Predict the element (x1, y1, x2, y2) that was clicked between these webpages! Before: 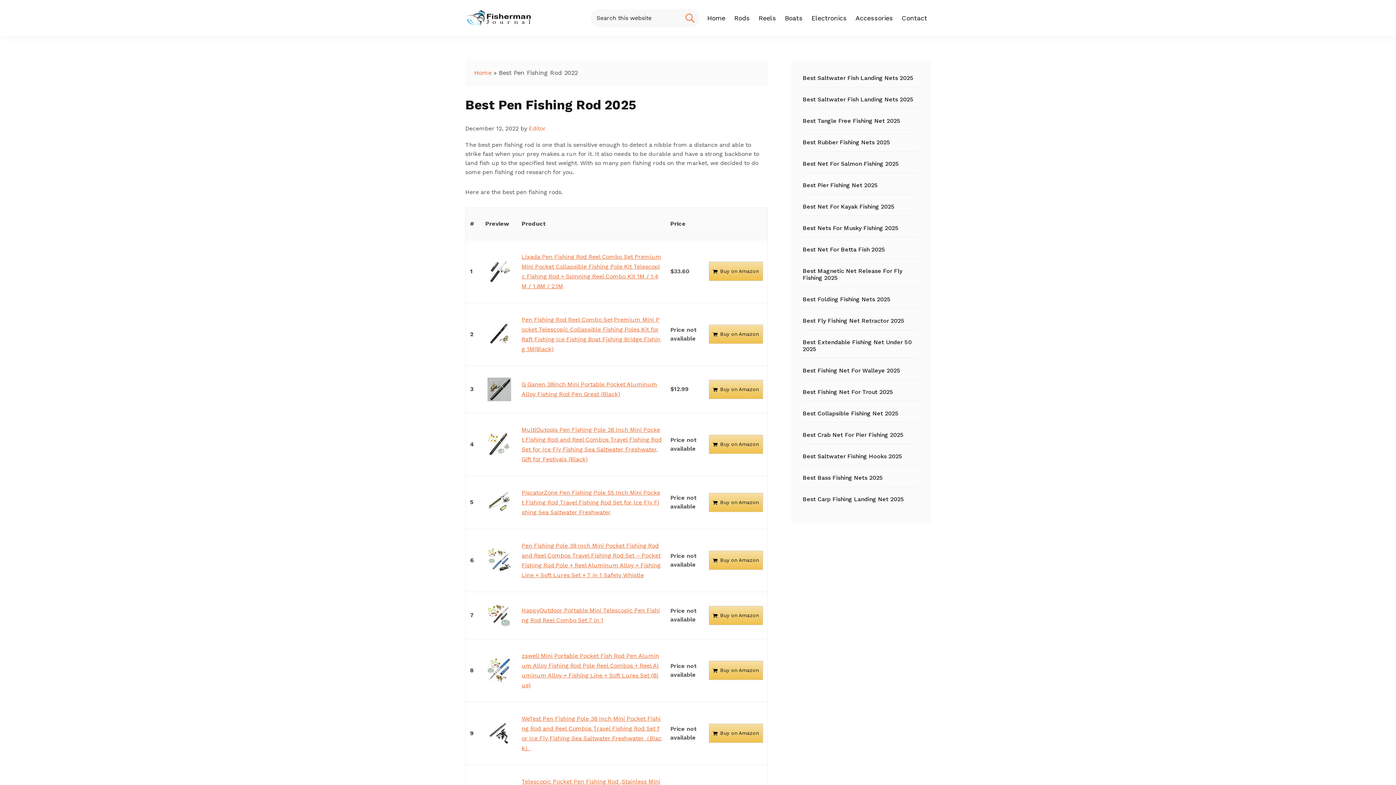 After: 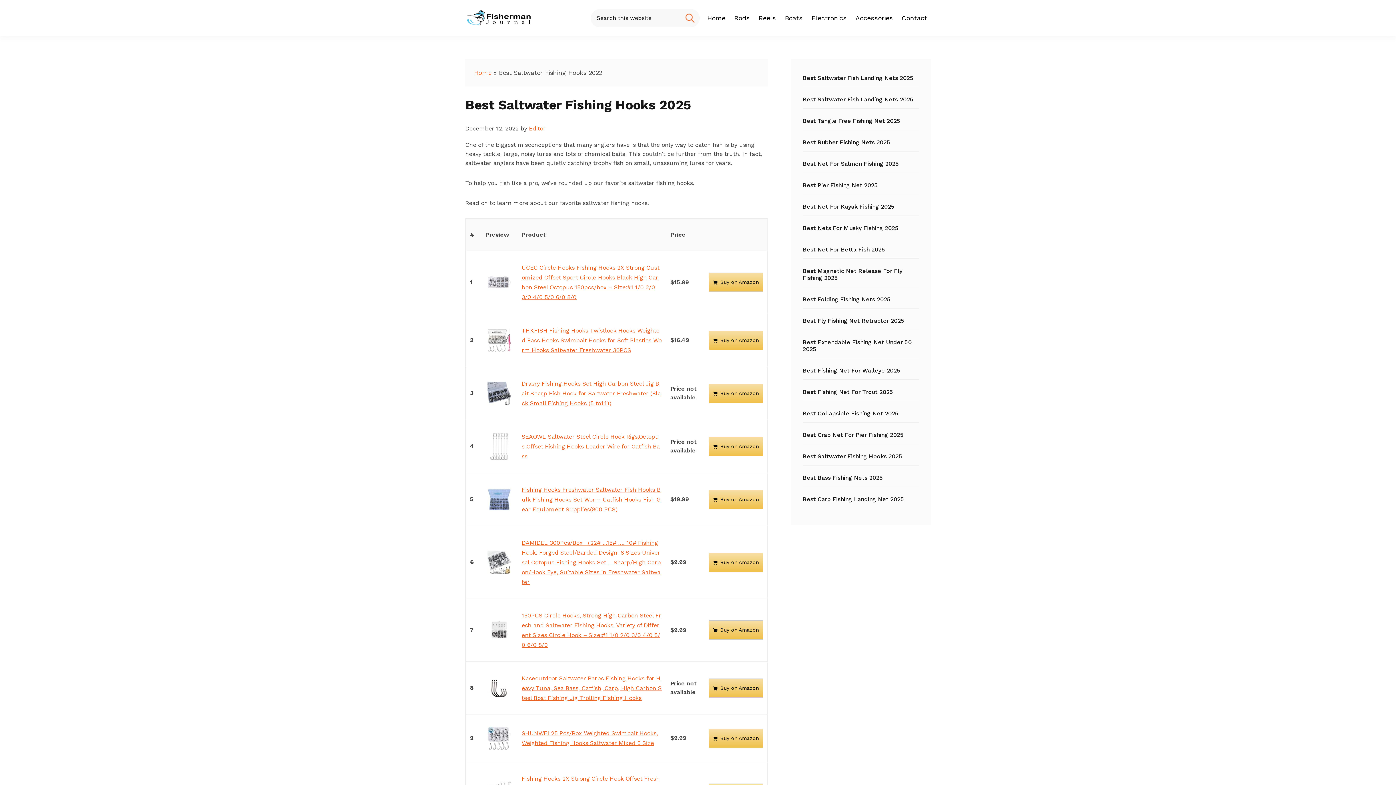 Action: bbox: (802, 453, 902, 460) label: Best Saltwater Fishing Hooks 2025